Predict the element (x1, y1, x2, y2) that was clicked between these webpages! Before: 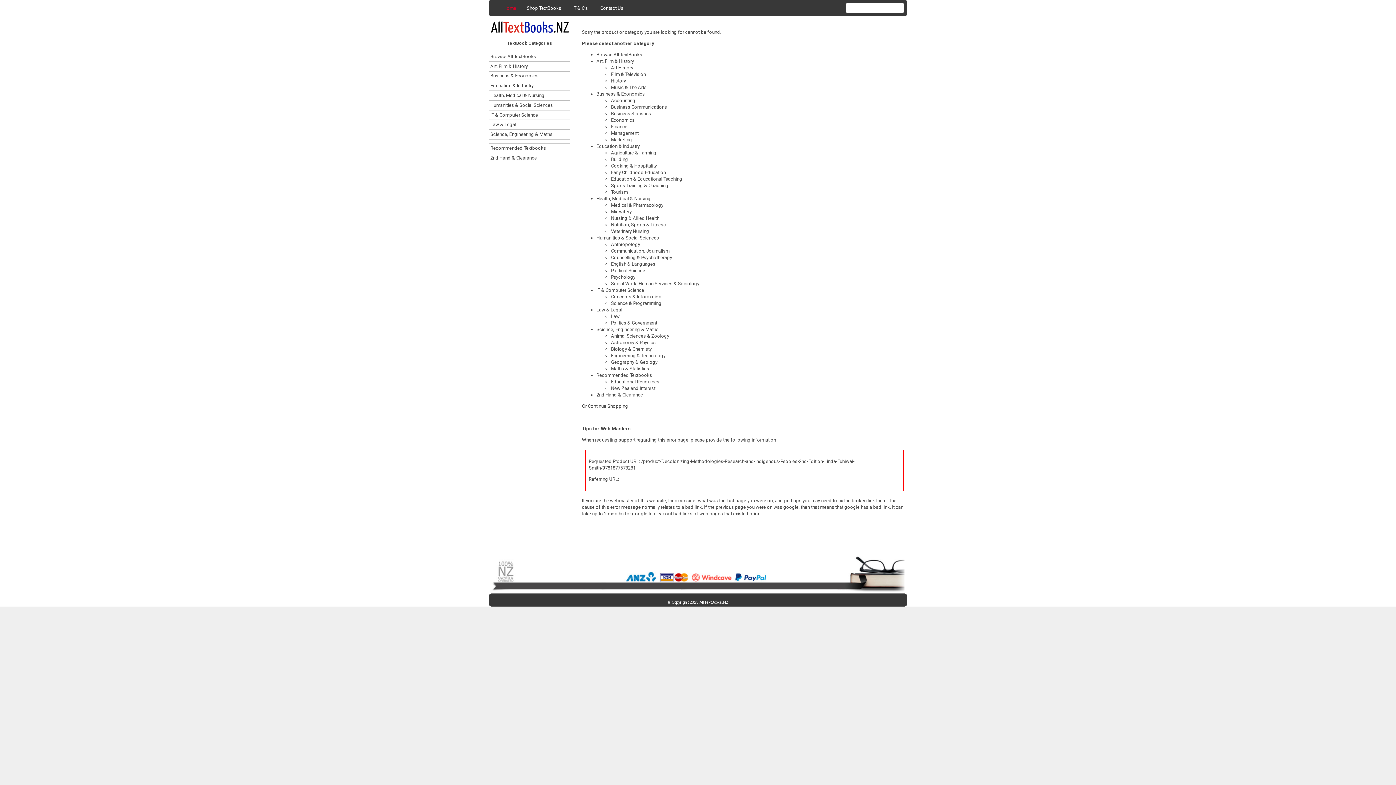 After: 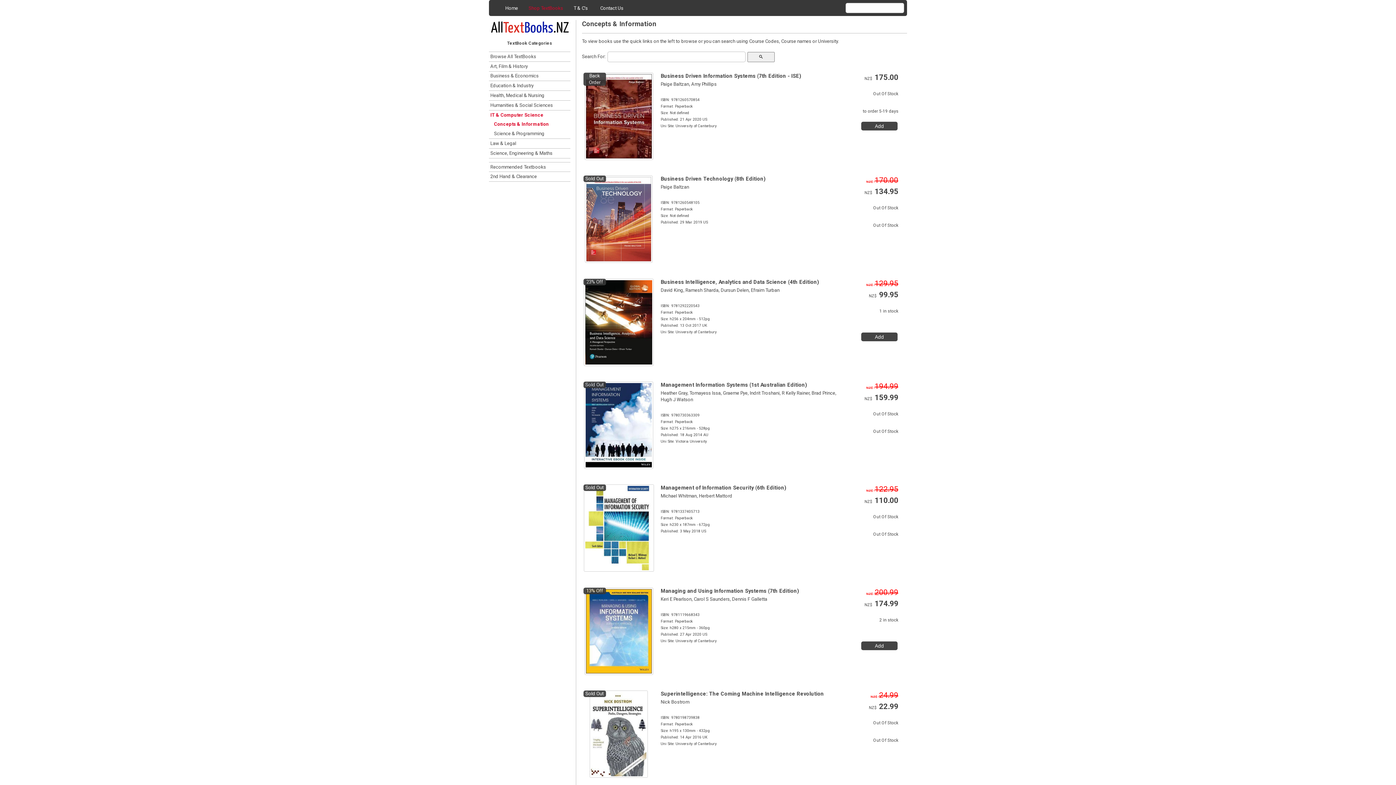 Action: label: Concepts & Information bbox: (611, 294, 661, 299)